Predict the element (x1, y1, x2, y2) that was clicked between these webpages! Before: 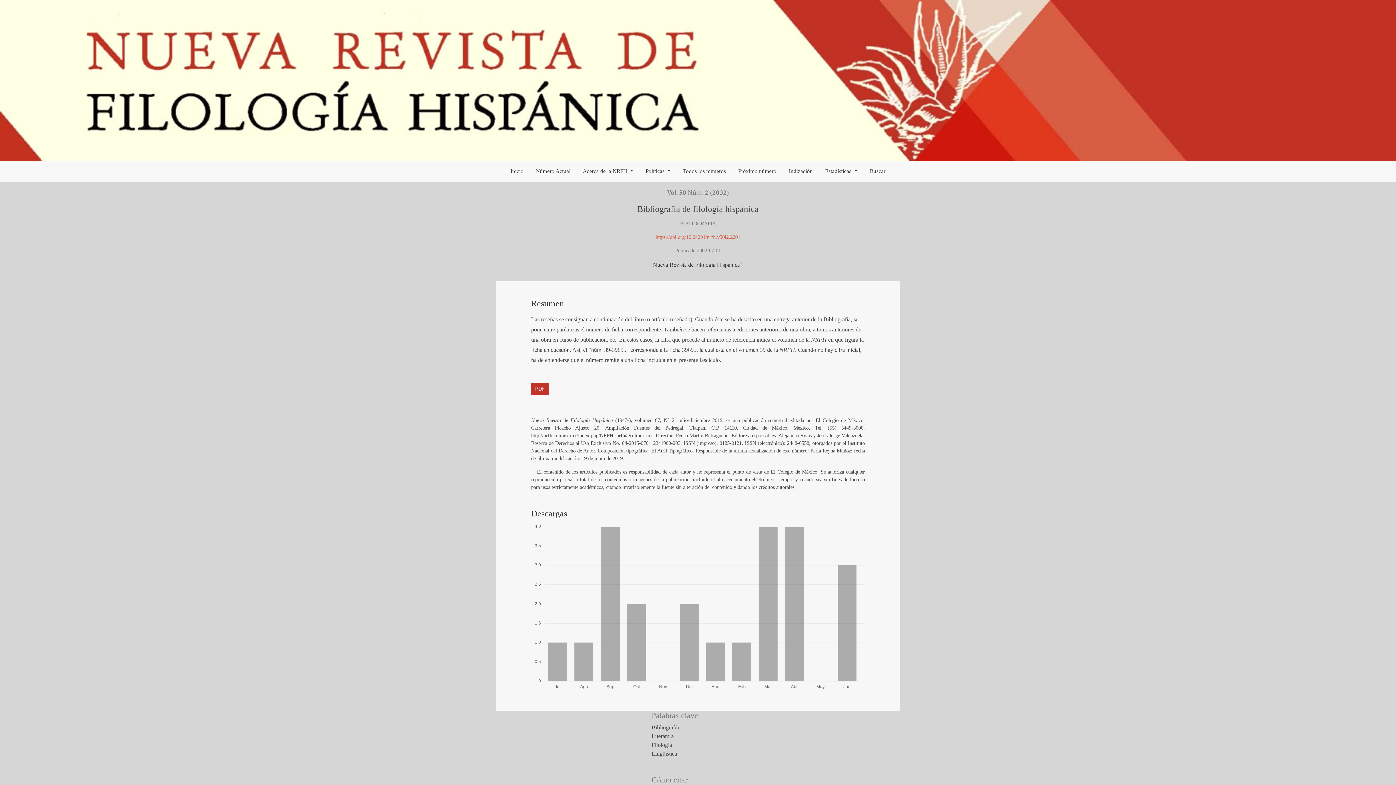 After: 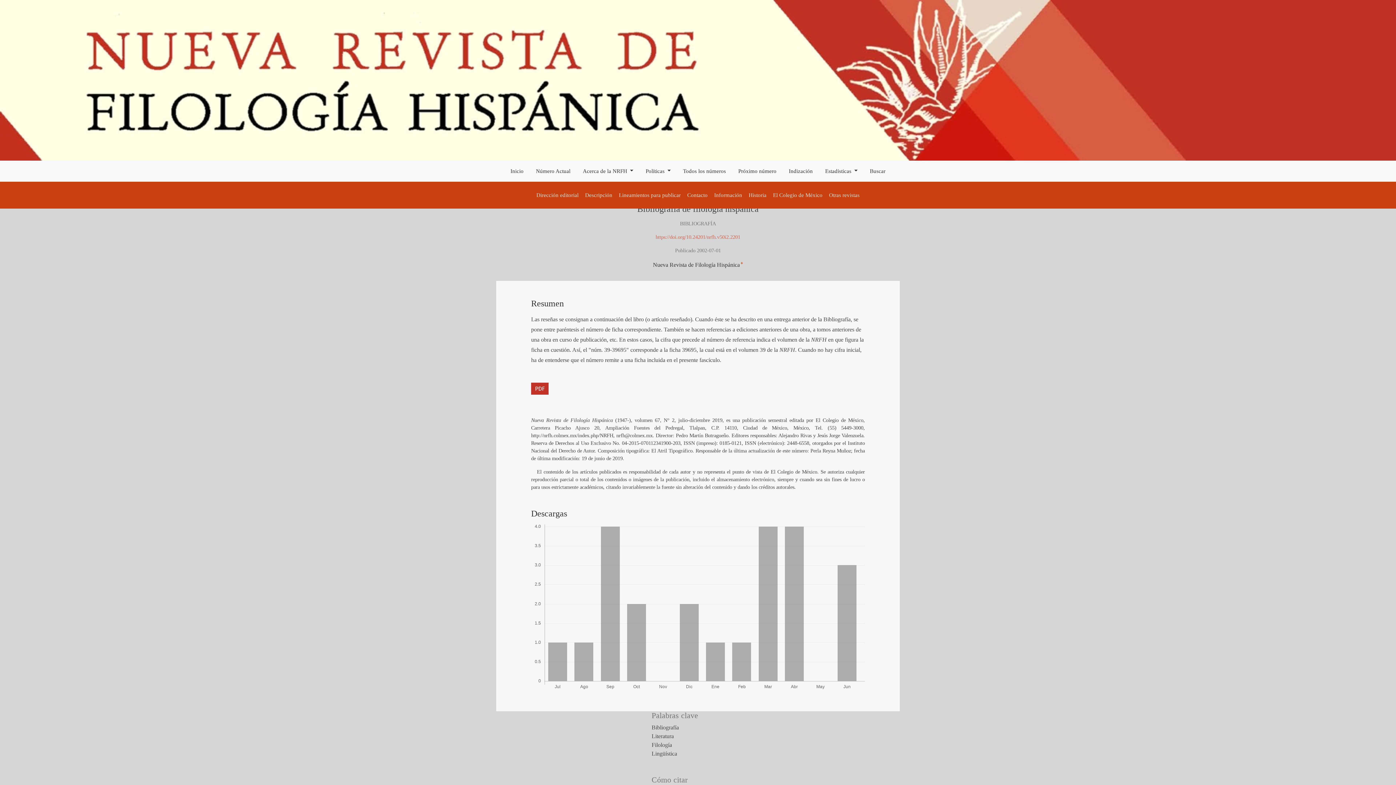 Action: bbox: (576, 160, 639, 181) label: Acerca de la NRFH 